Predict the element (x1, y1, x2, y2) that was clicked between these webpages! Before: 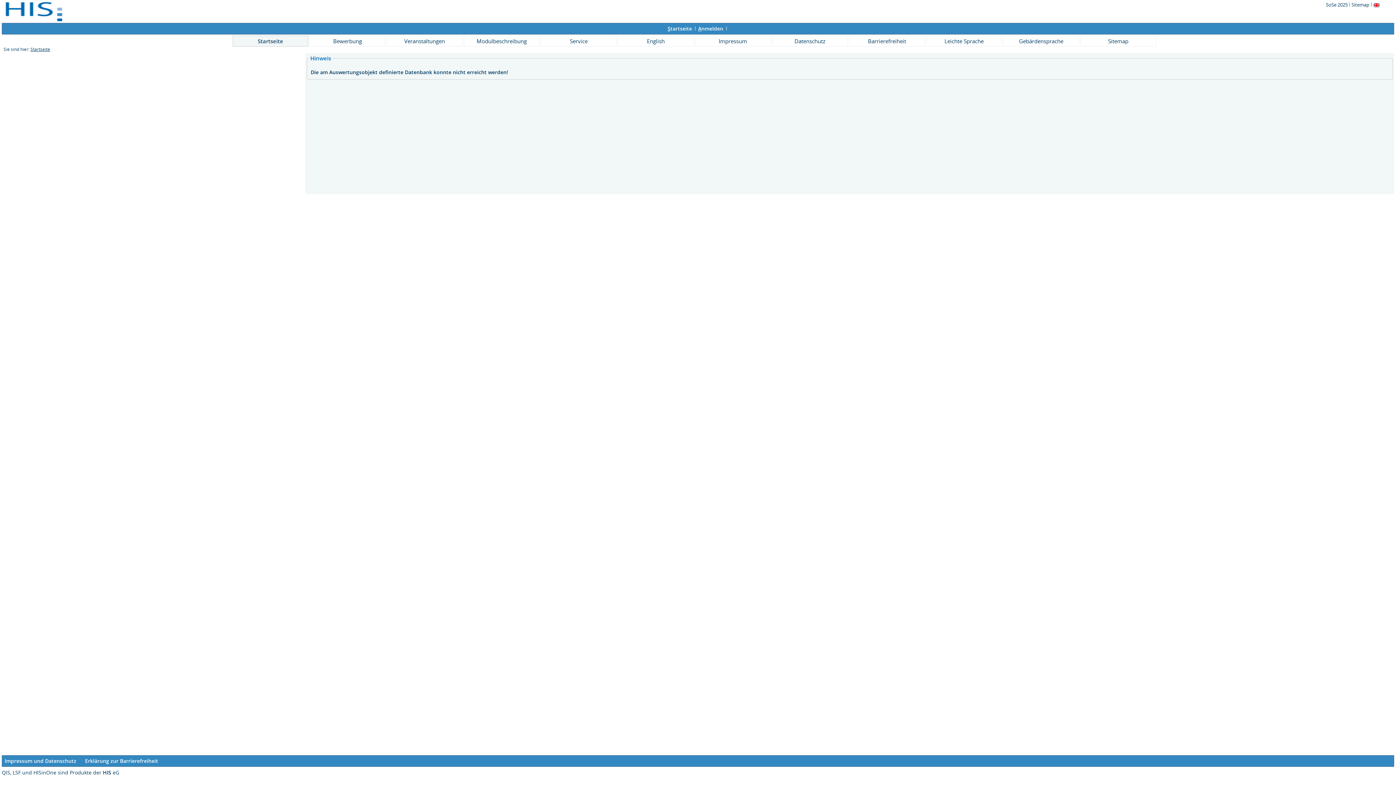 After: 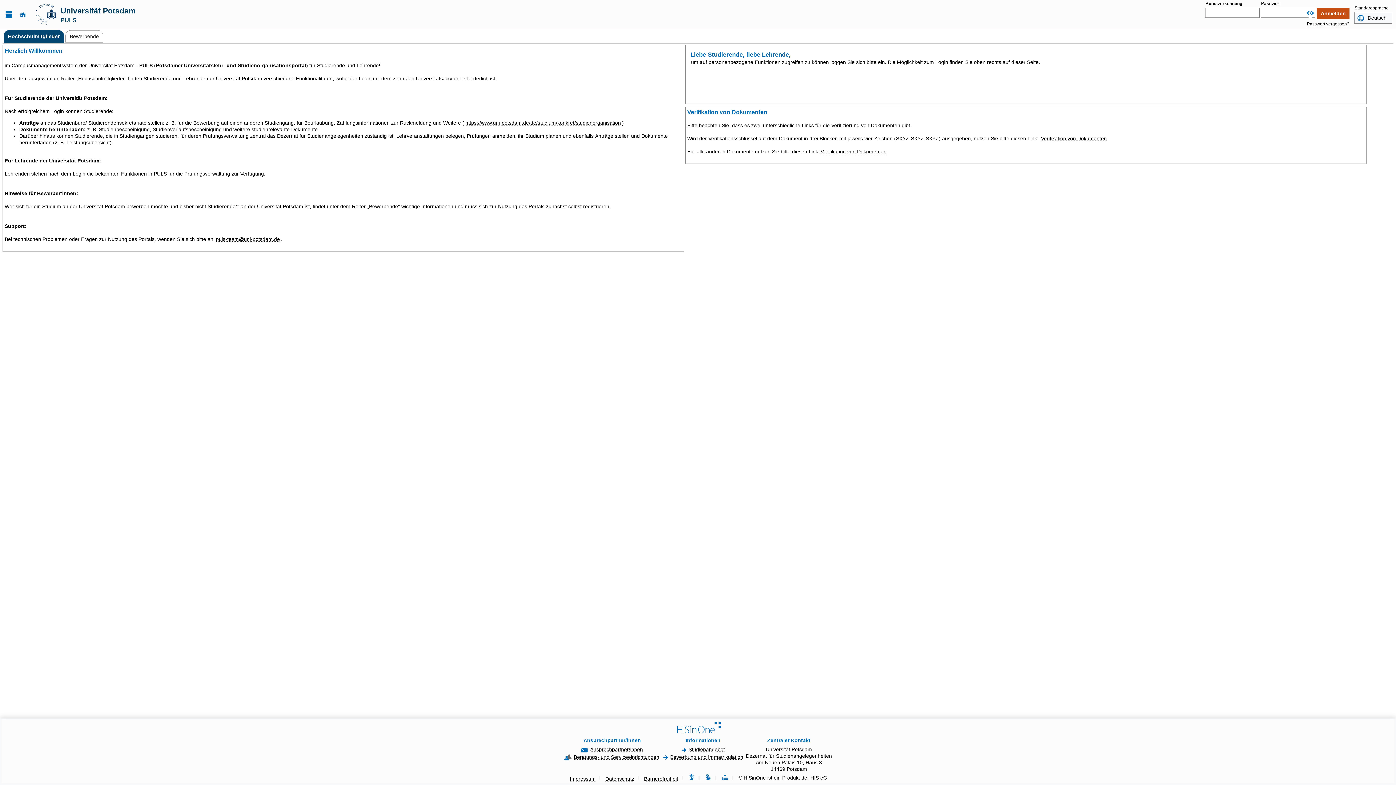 Action: bbox: (698, 25, 723, 32) label: Anmelden